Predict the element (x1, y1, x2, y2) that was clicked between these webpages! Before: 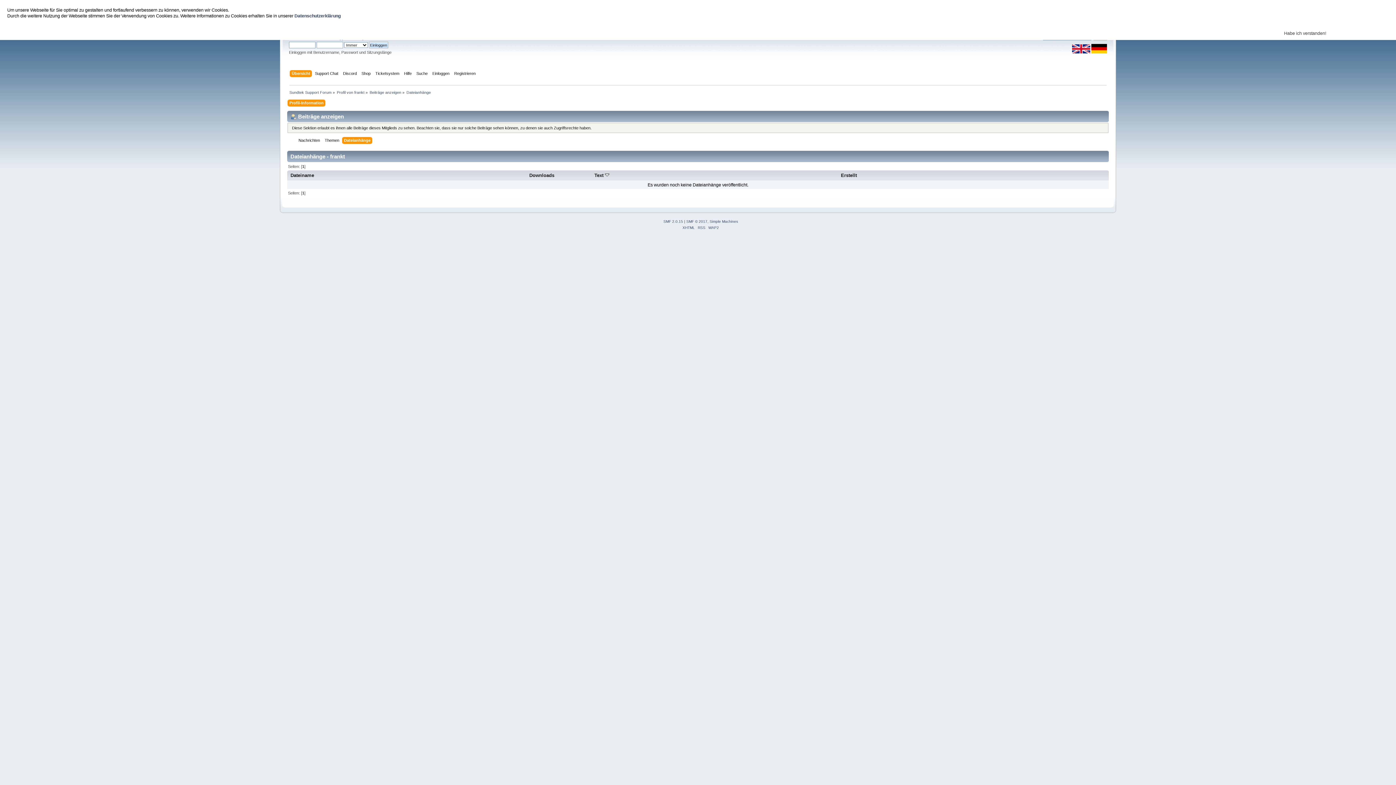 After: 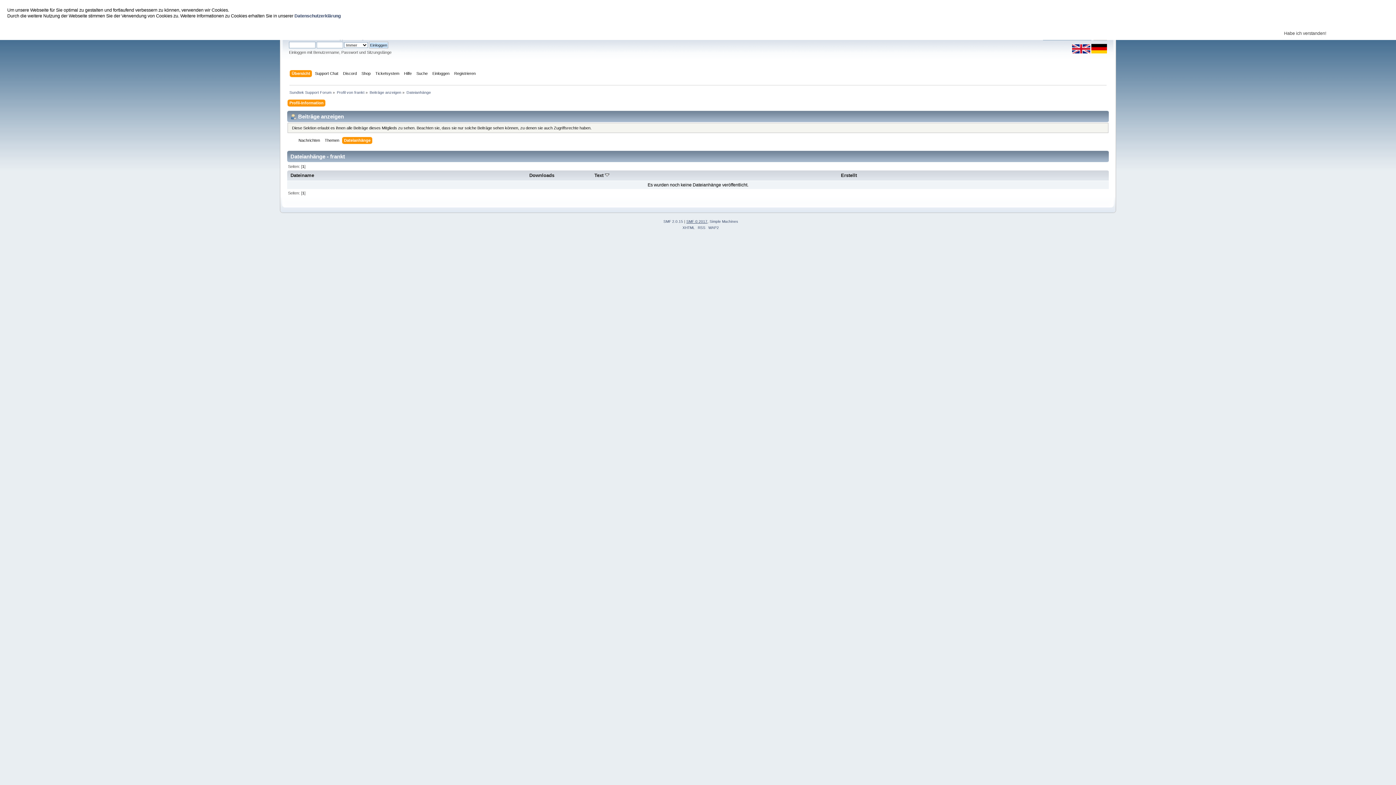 Action: bbox: (686, 219, 707, 223) label: SMF © 2017